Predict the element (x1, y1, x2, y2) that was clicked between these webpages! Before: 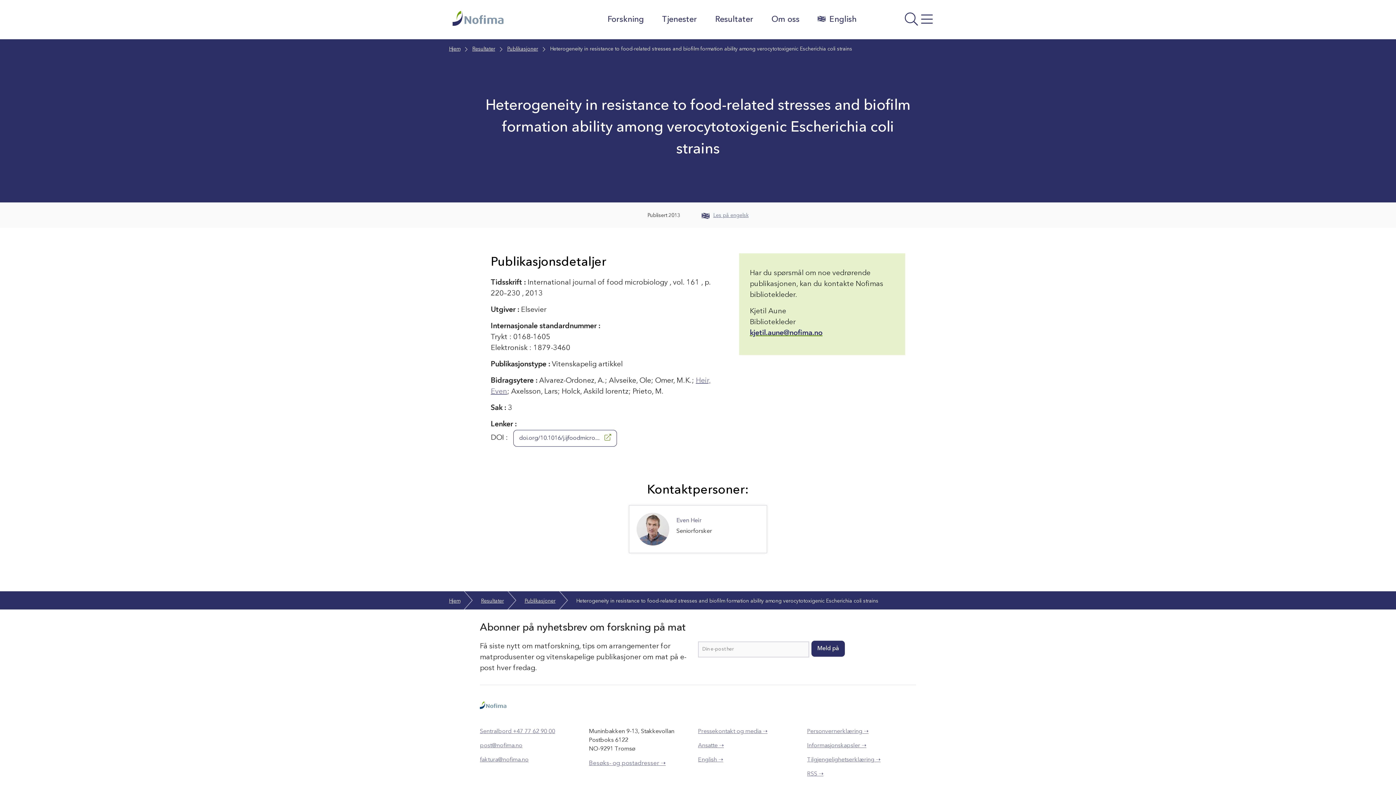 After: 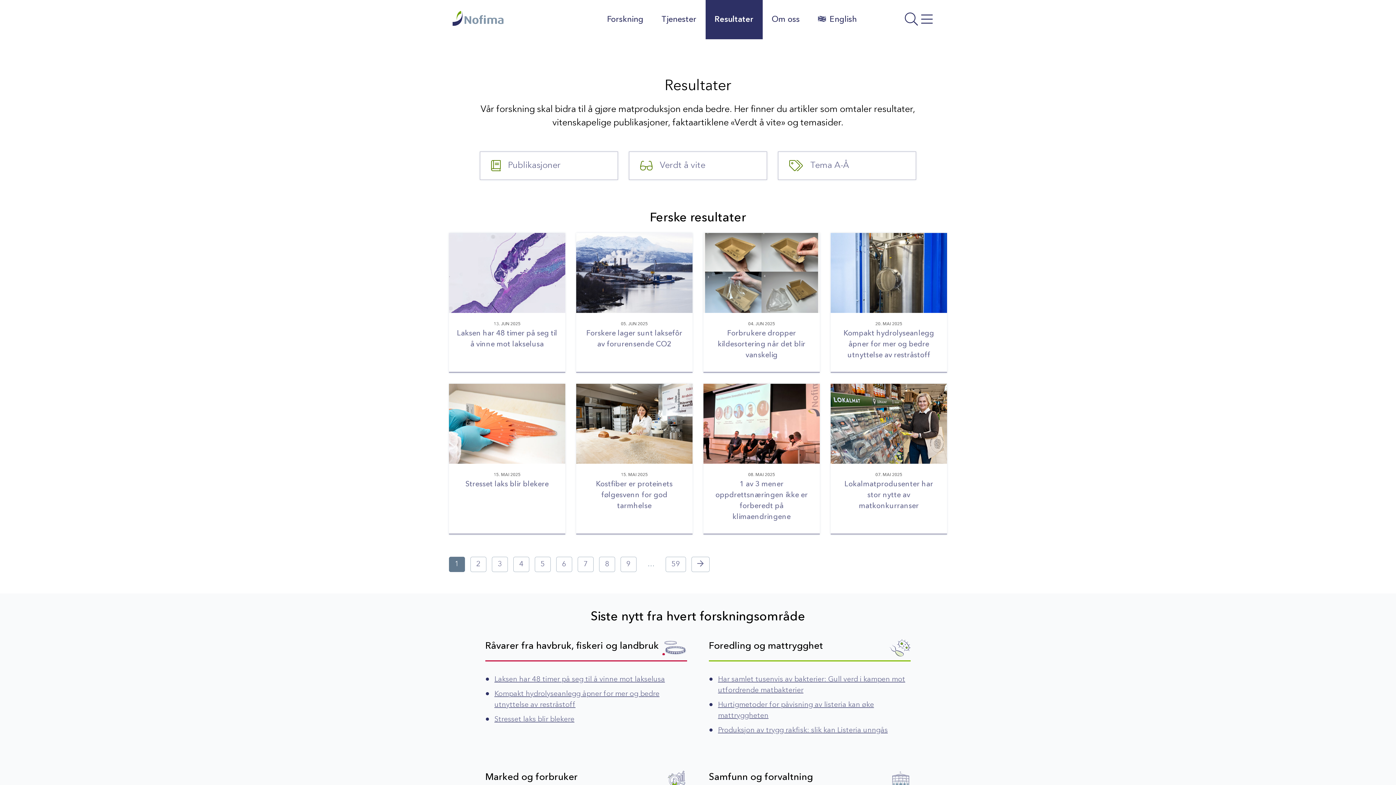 Action: bbox: (706, 0, 762, 39) label: Resultater